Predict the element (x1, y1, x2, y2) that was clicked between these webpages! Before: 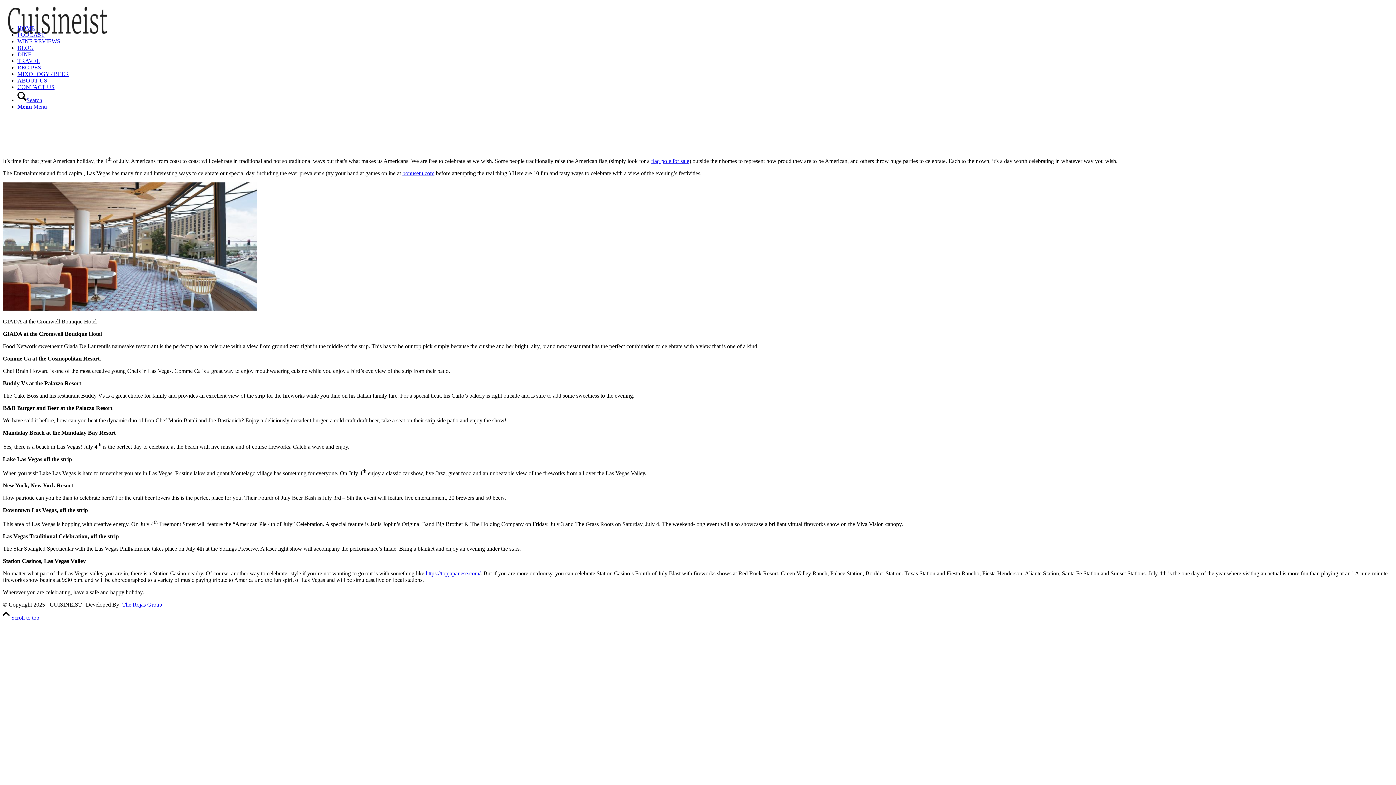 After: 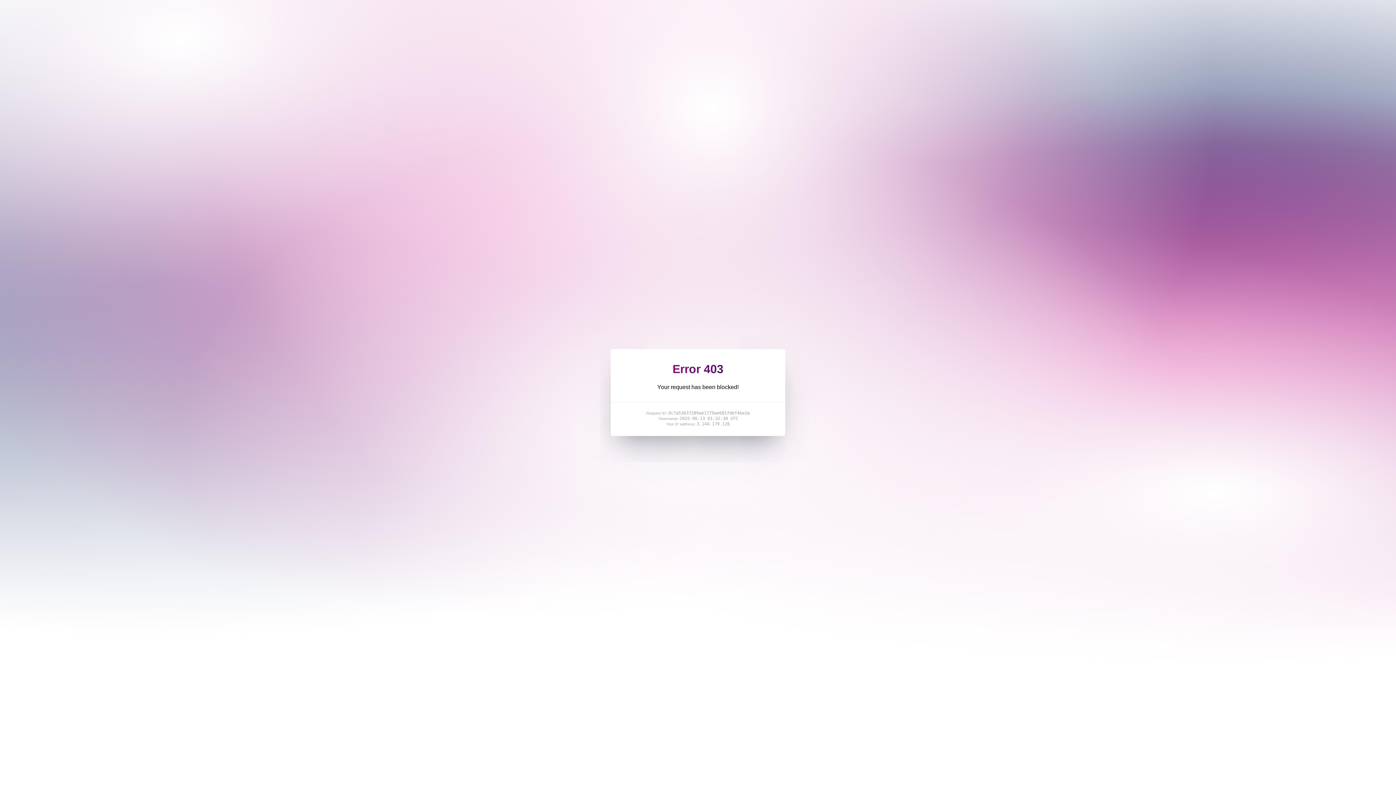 Action: bbox: (402, 170, 434, 176) label: bonusetu.com